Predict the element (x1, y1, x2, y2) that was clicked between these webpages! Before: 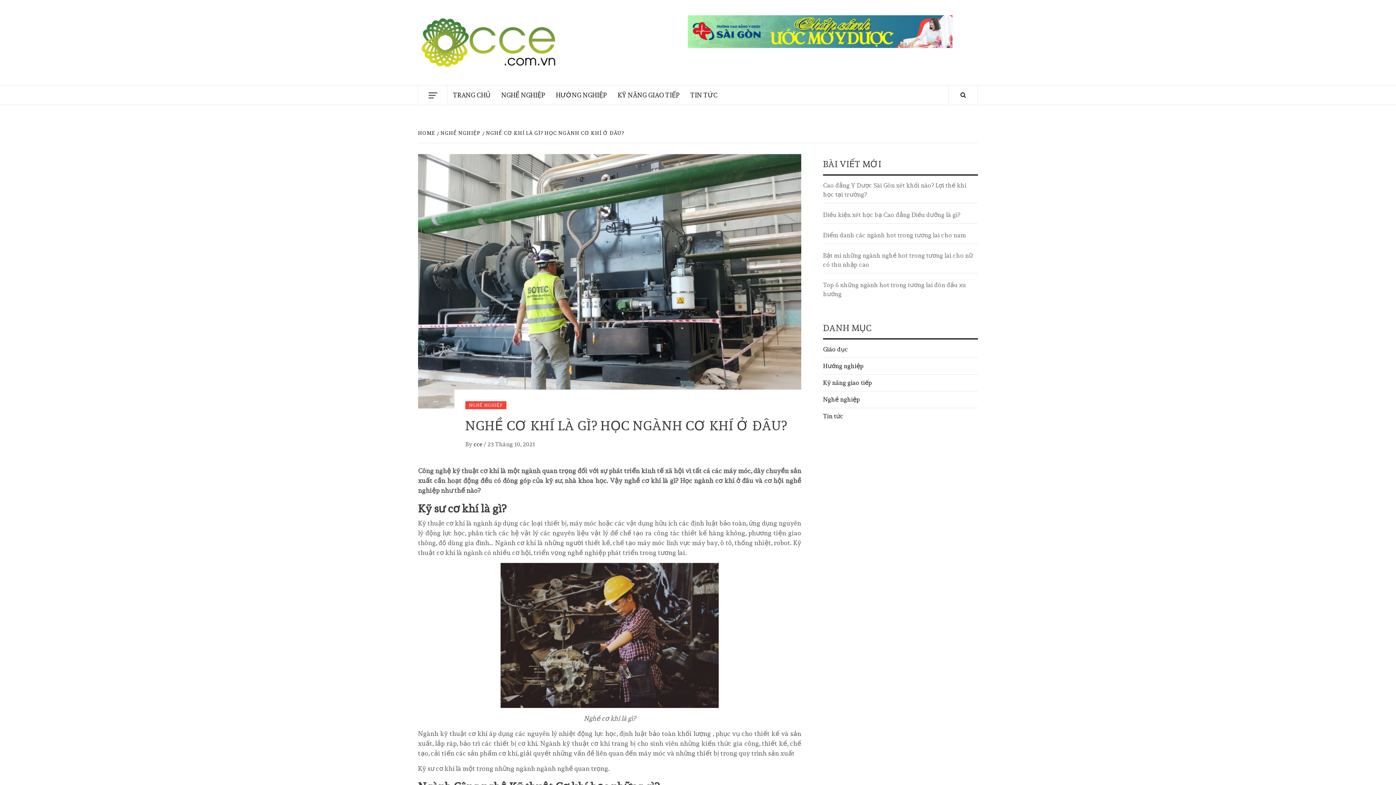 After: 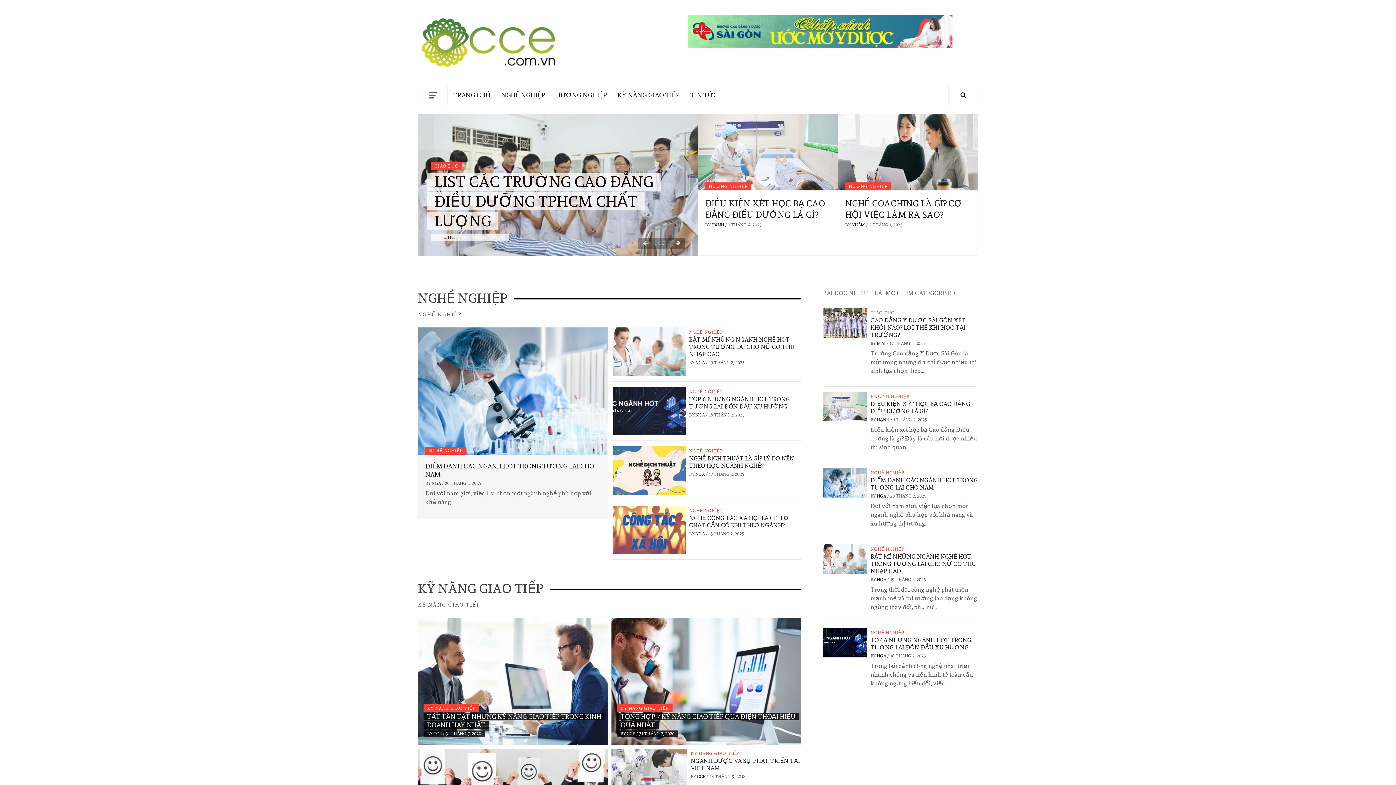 Action: label: cce  bbox: (473, 441, 484, 448)